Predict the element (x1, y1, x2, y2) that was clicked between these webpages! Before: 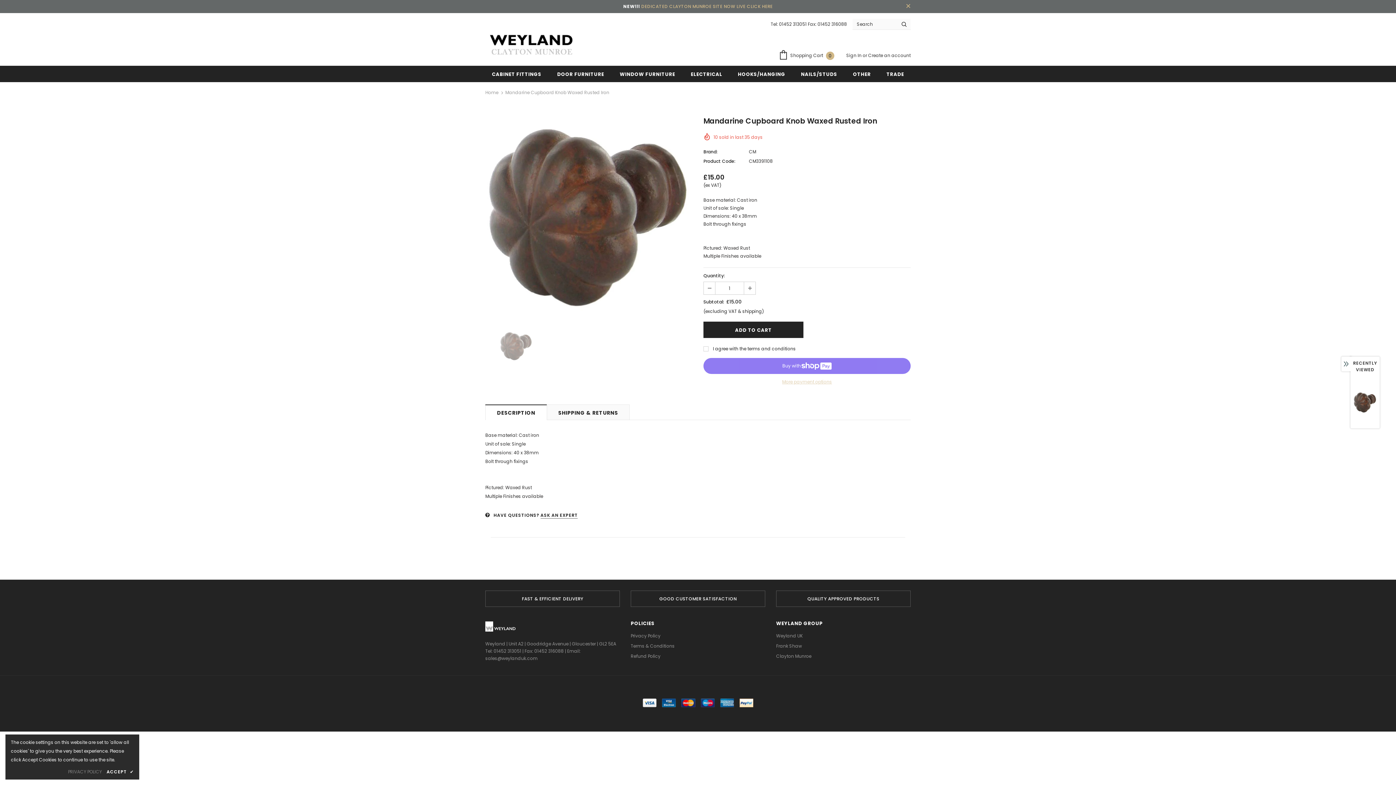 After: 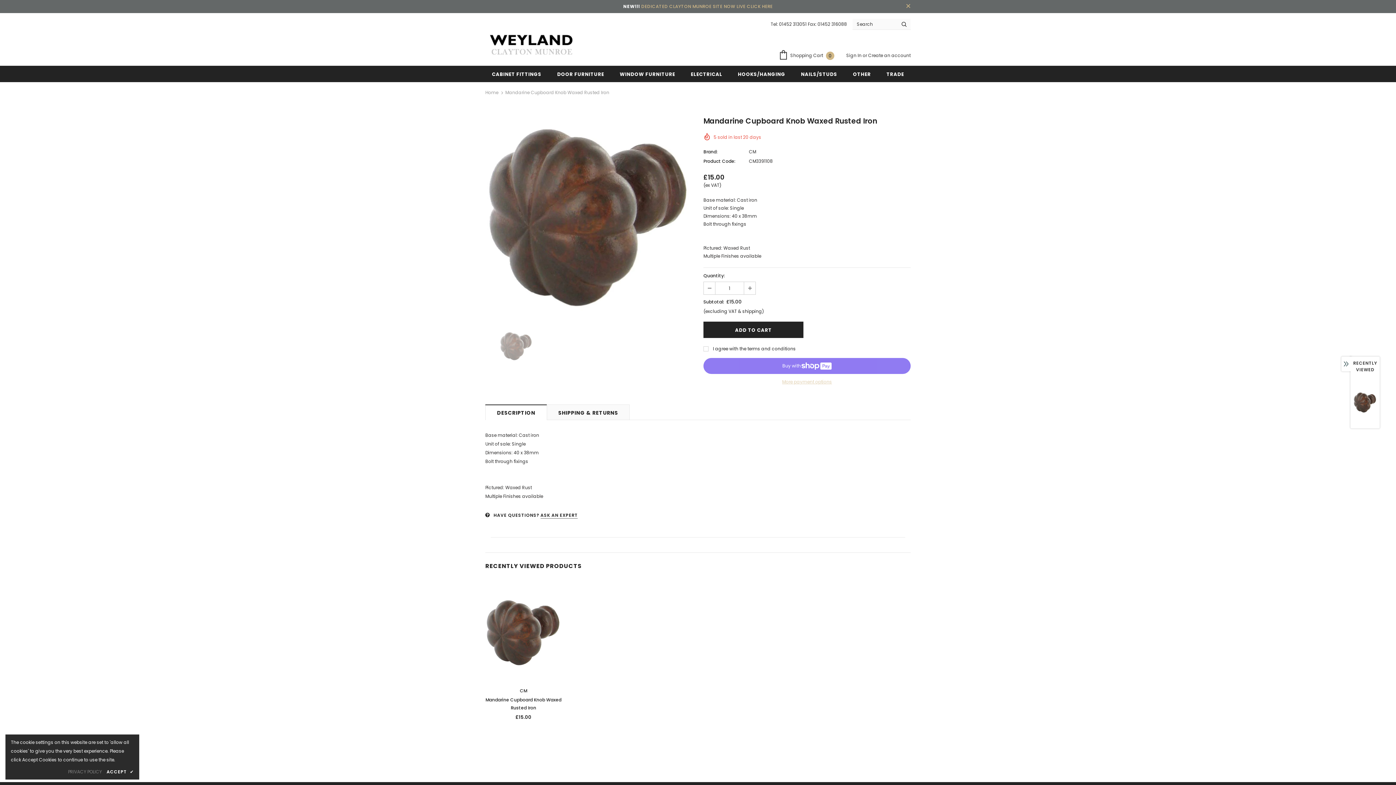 Action: bbox: (776, 590, 910, 607) label: QUALITY APPROVED PRODUCTS